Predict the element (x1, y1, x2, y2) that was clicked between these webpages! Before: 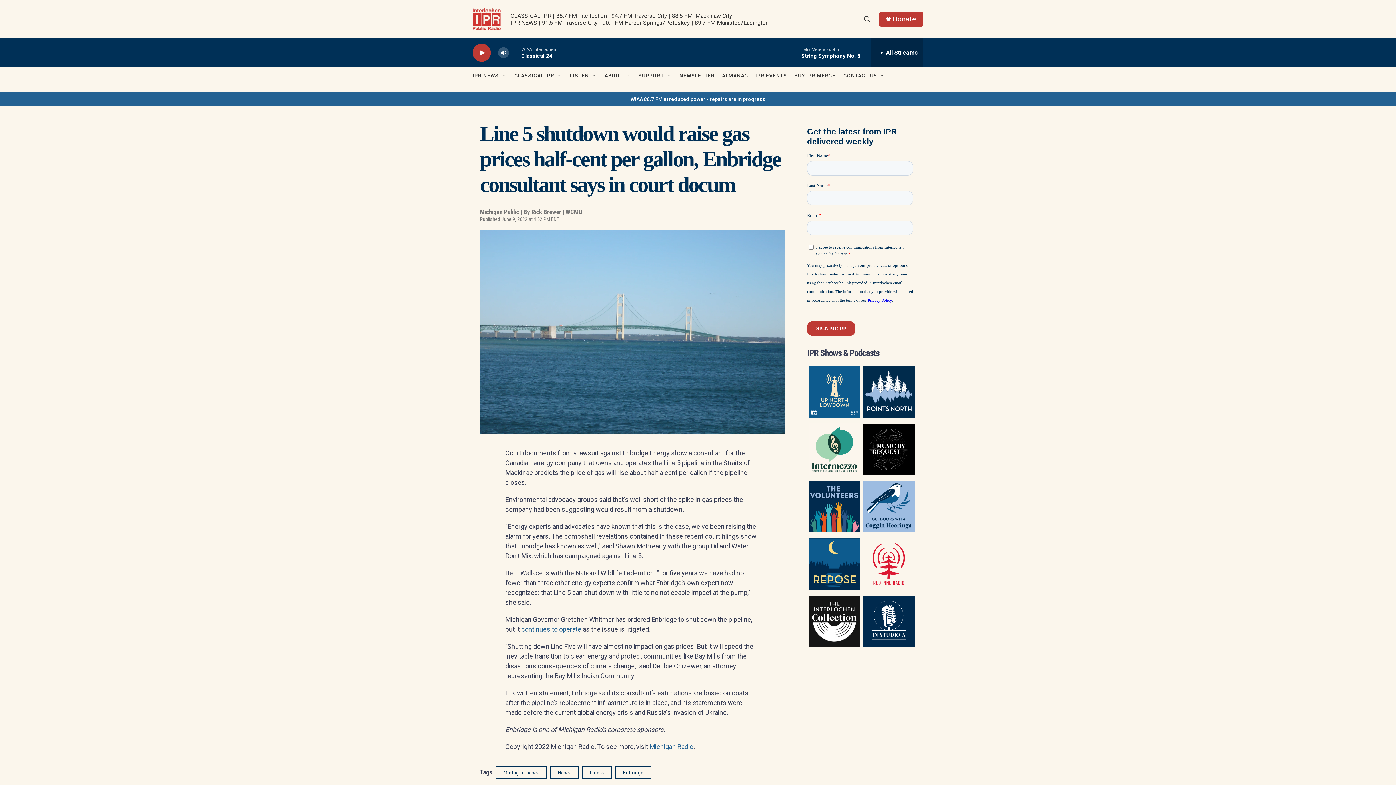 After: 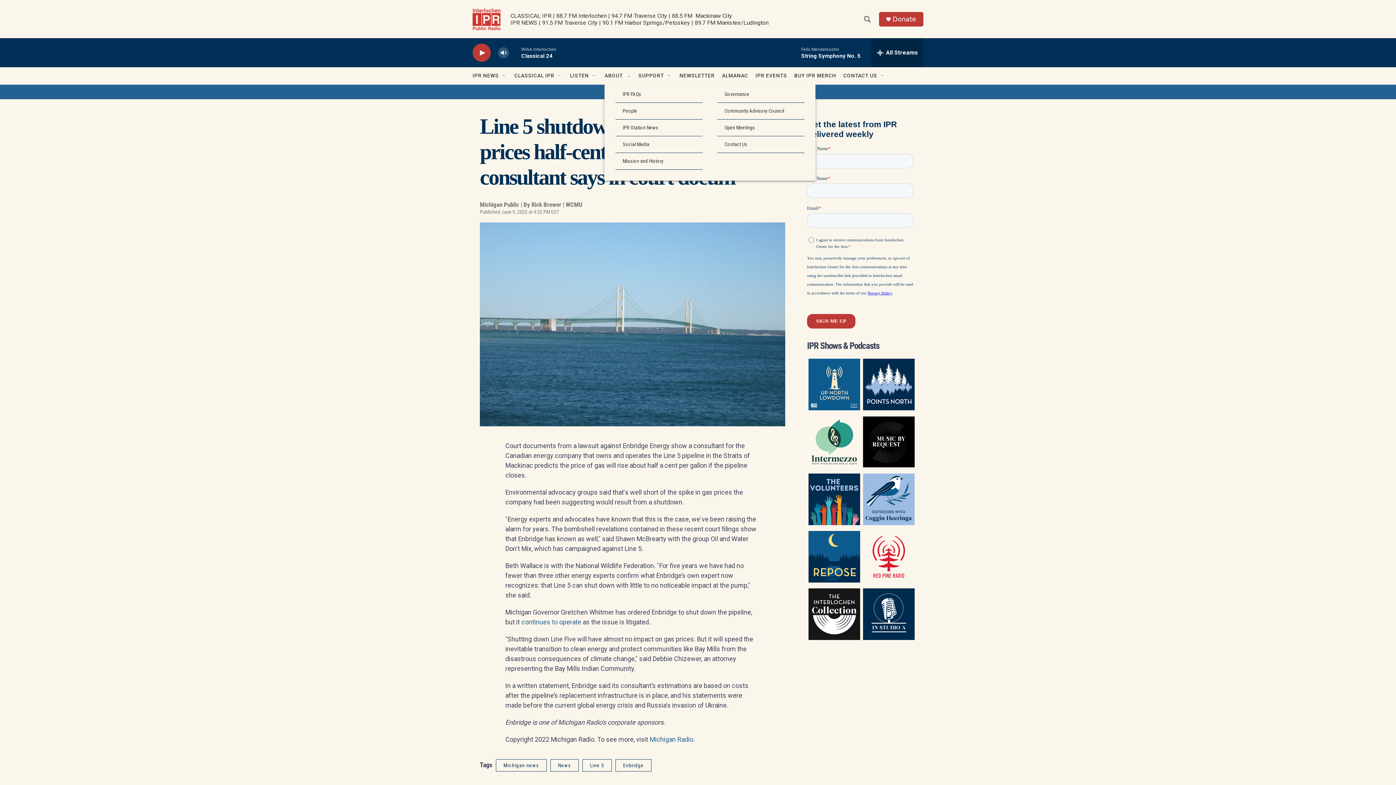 Action: label: Open Sub Navigation bbox: (630, 72, 636, 78)